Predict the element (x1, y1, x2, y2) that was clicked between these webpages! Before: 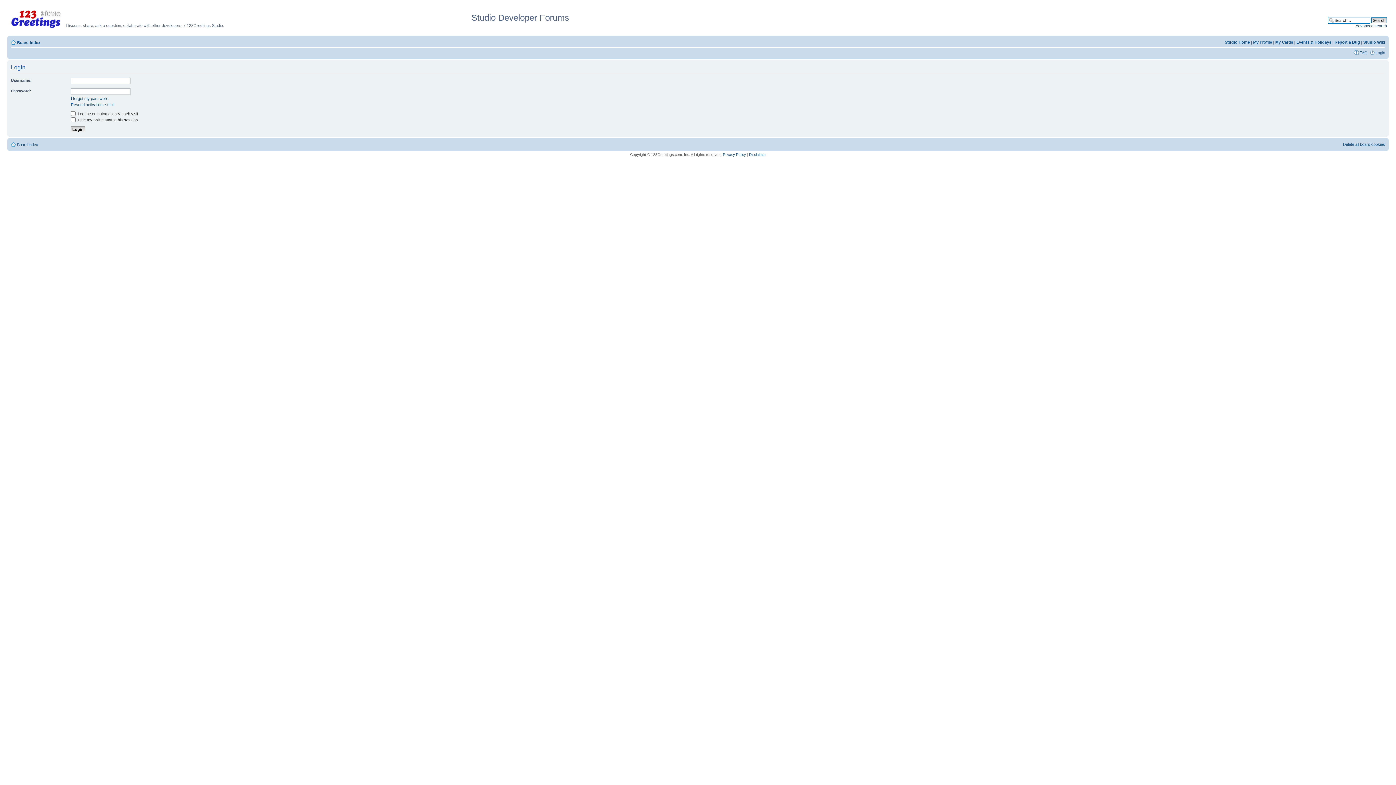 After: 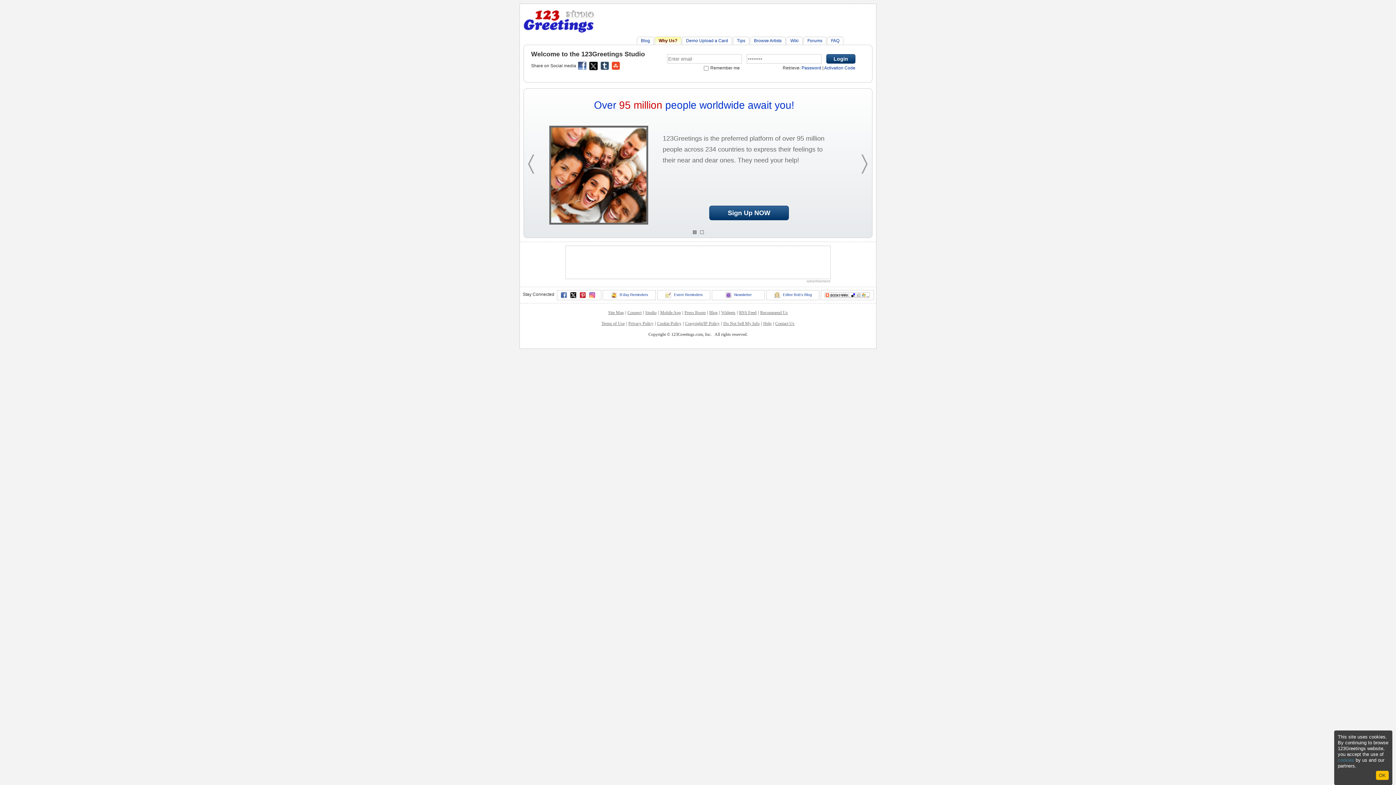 Action: bbox: (1253, 39, 1272, 44) label: My Profile